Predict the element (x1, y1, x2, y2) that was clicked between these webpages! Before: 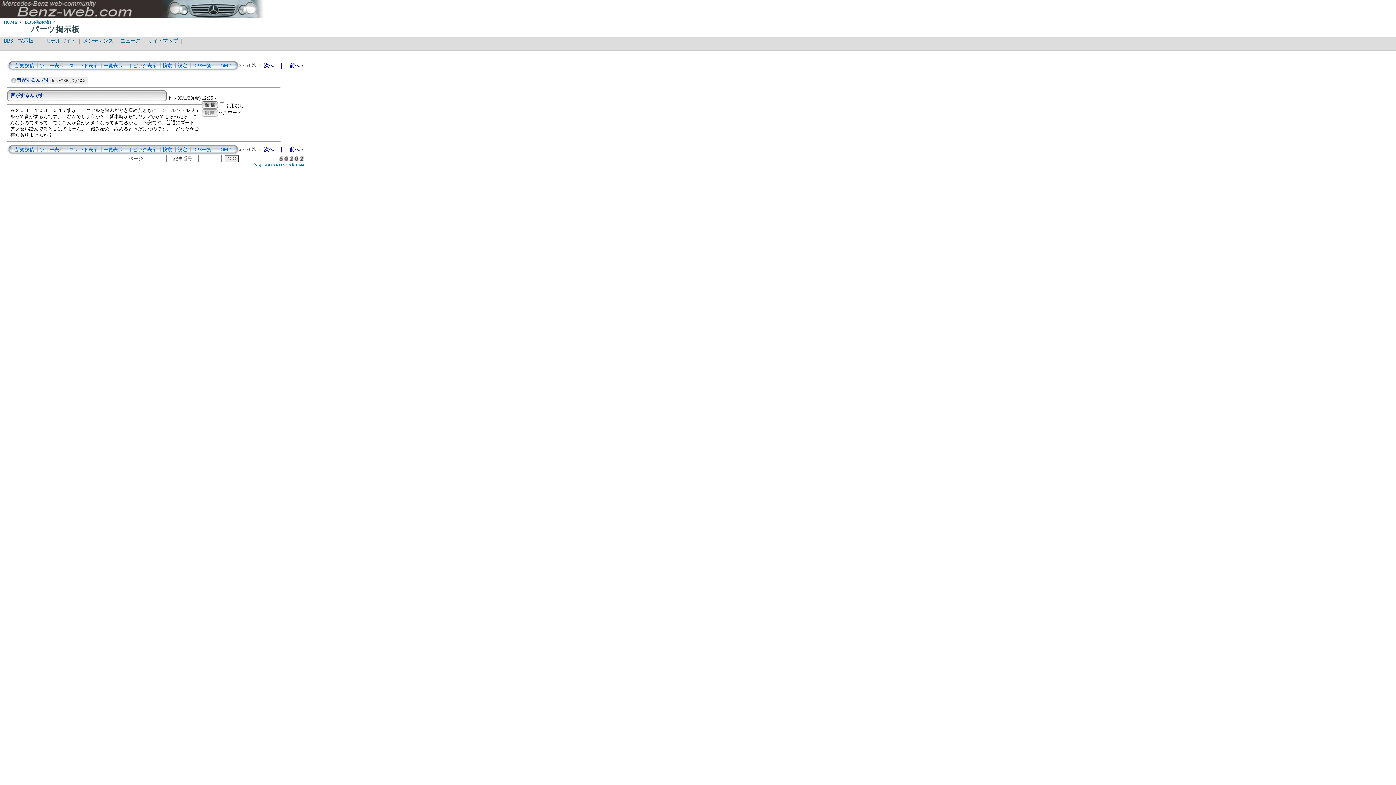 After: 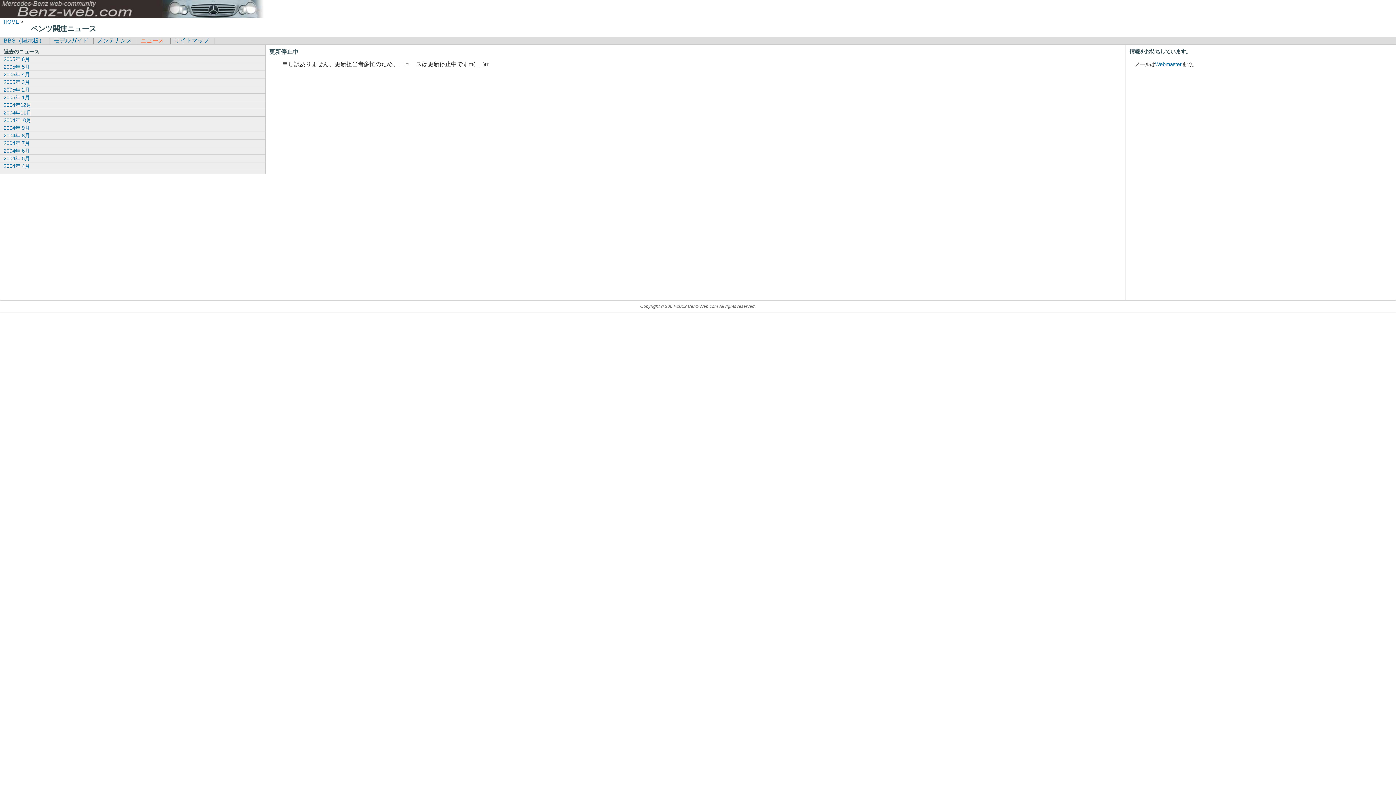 Action: bbox: (120, 37, 142, 43) label: ニュース